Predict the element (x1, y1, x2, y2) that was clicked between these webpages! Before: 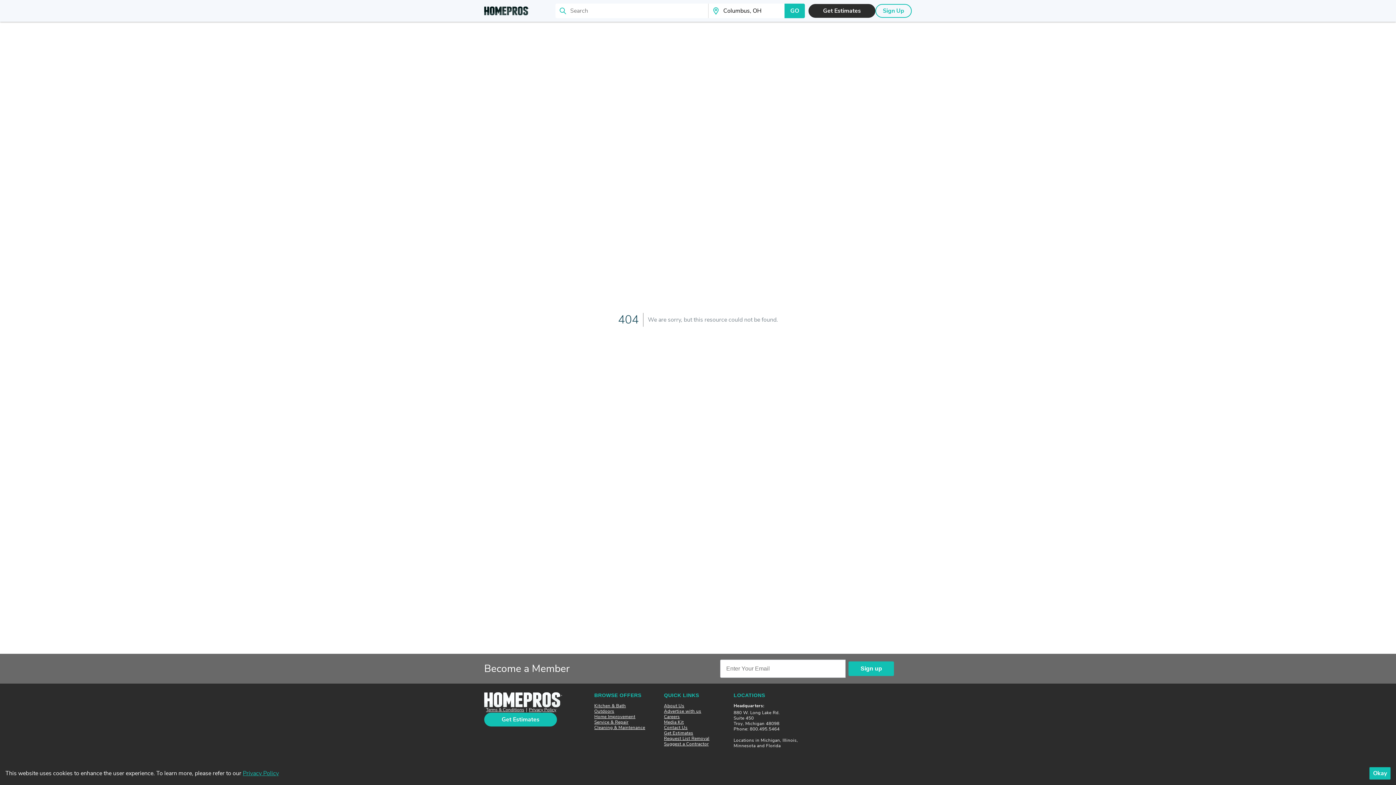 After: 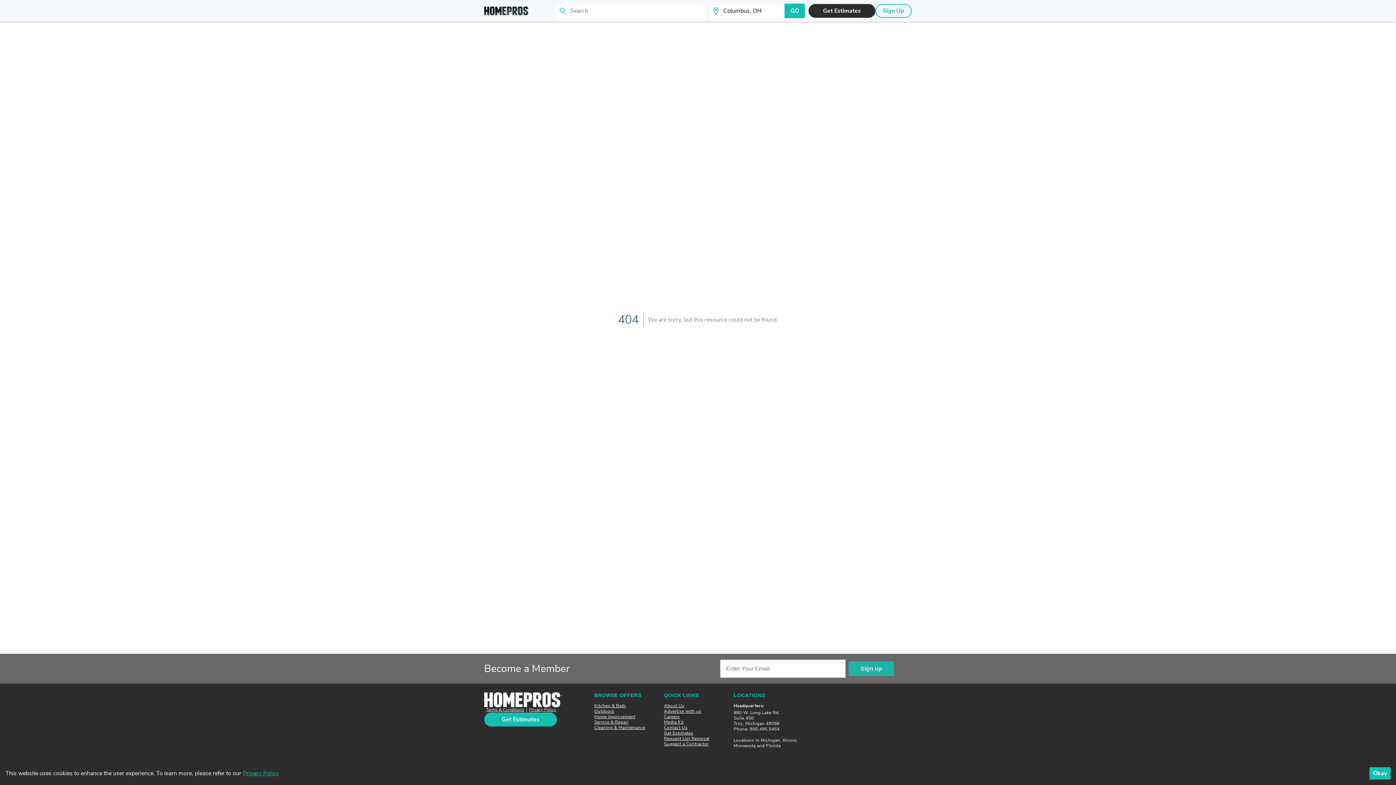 Action: label: Sign up bbox: (848, 661, 894, 676)